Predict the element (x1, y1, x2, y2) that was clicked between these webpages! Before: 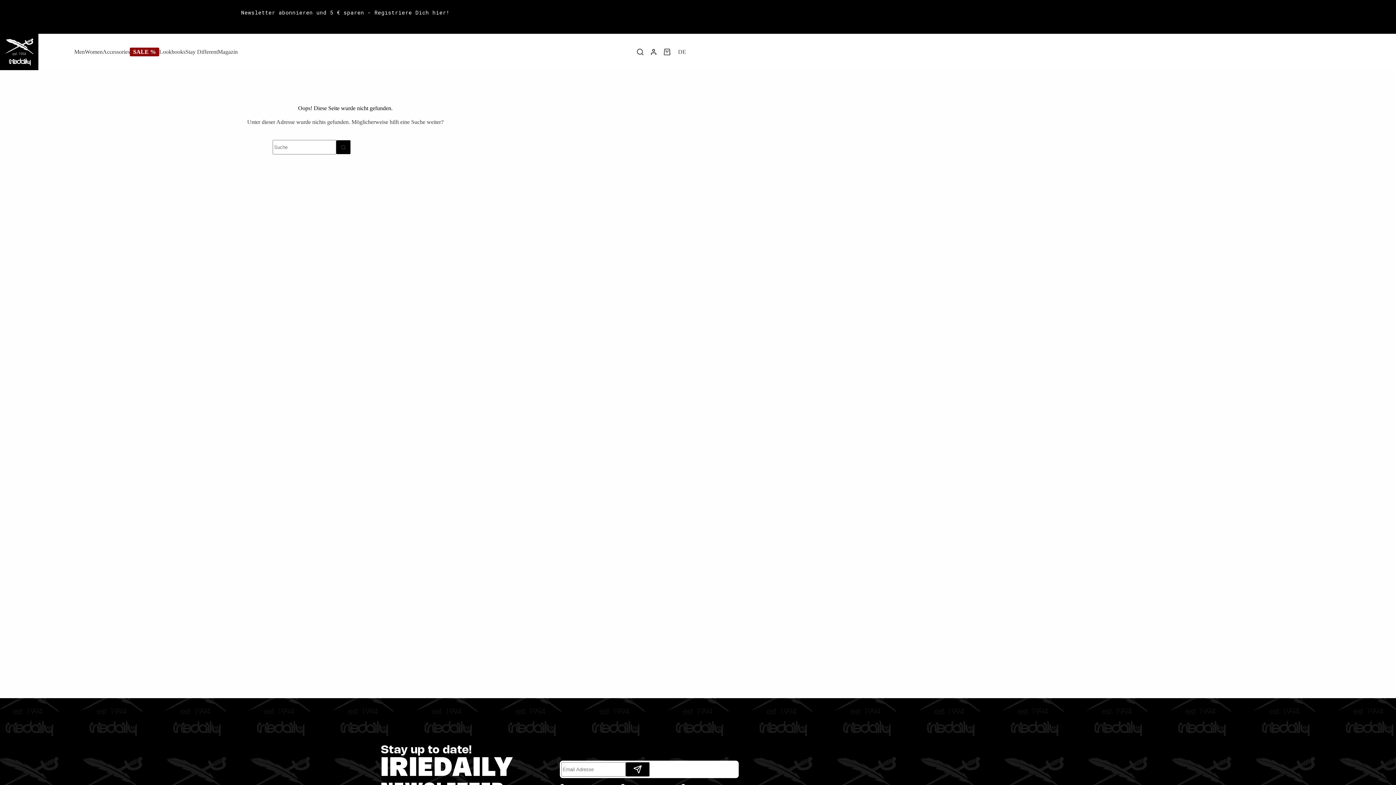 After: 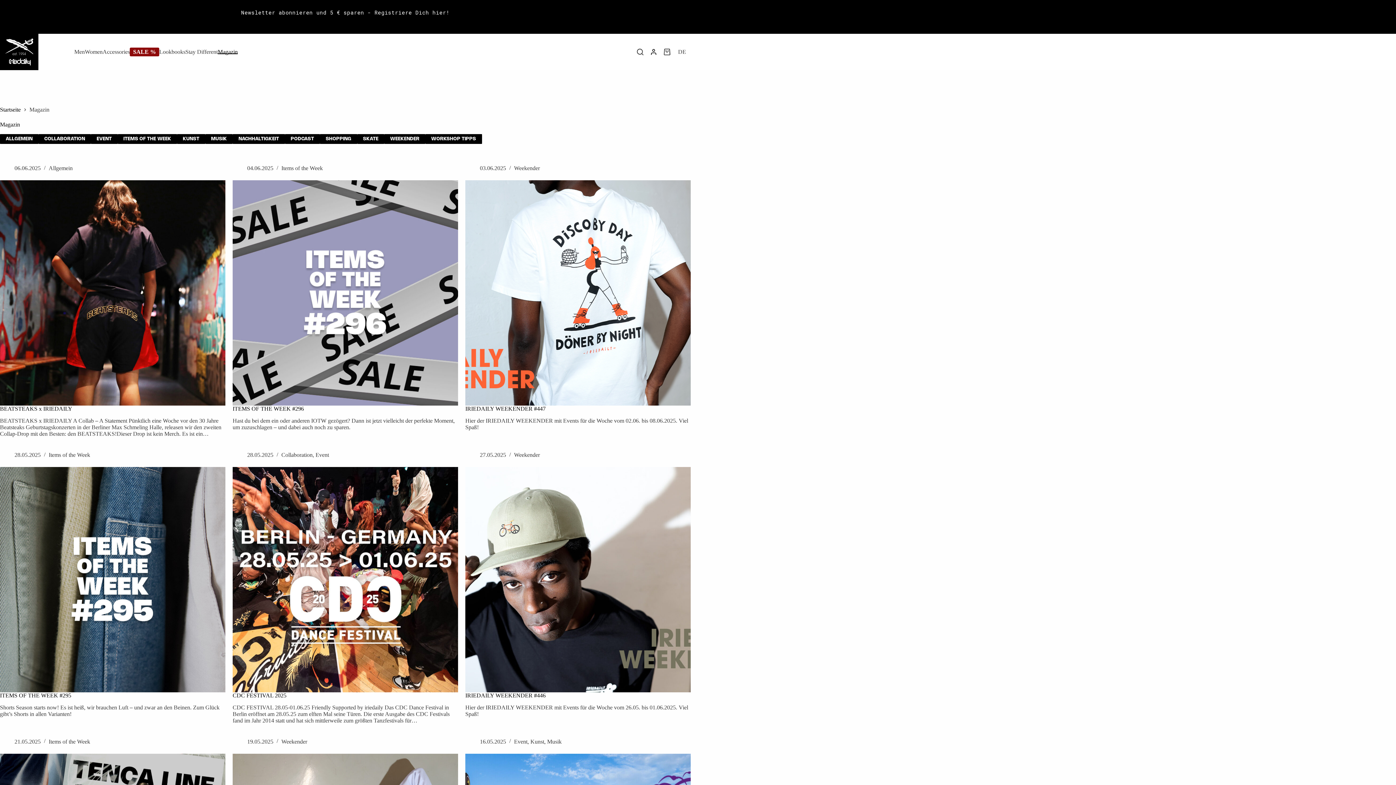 Action: label: Magazin bbox: (217, 49, 237, 54)